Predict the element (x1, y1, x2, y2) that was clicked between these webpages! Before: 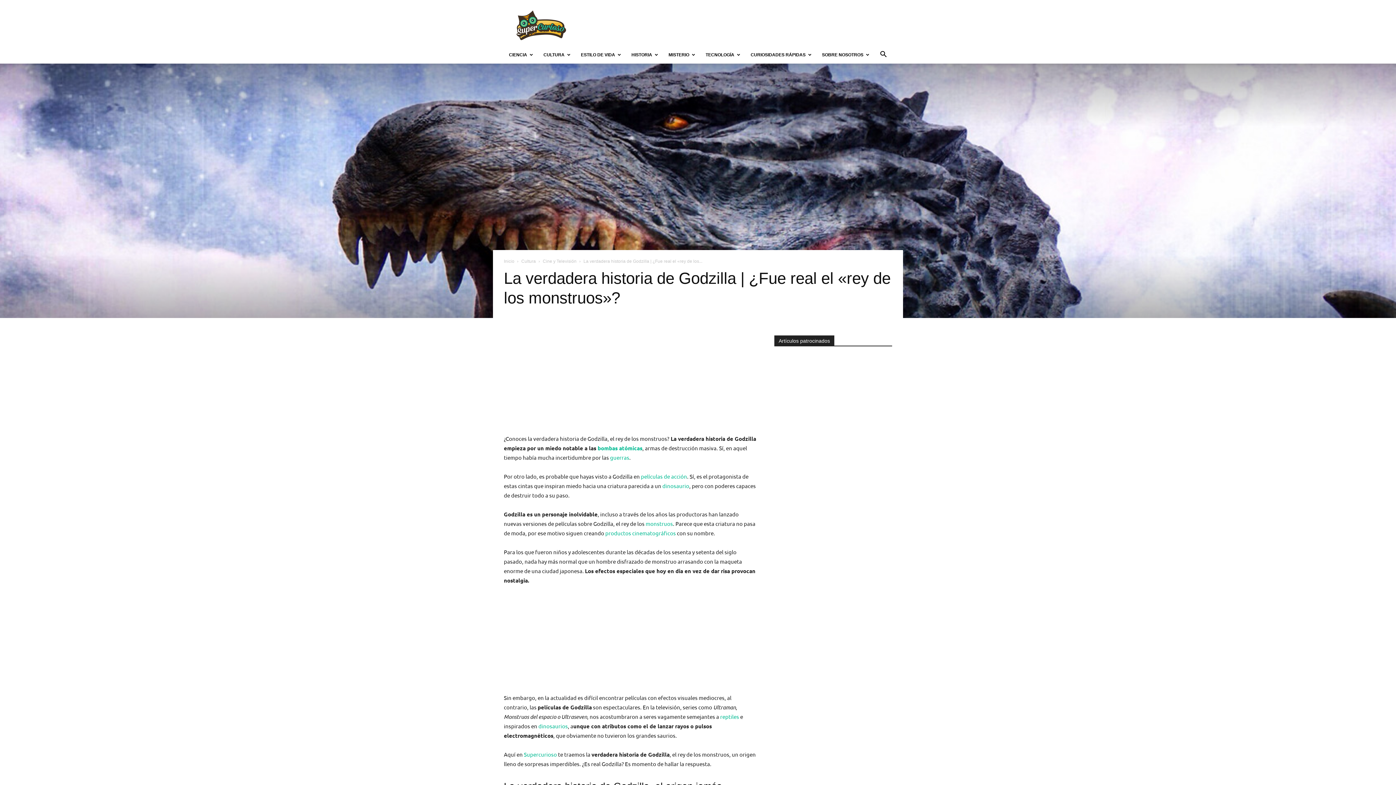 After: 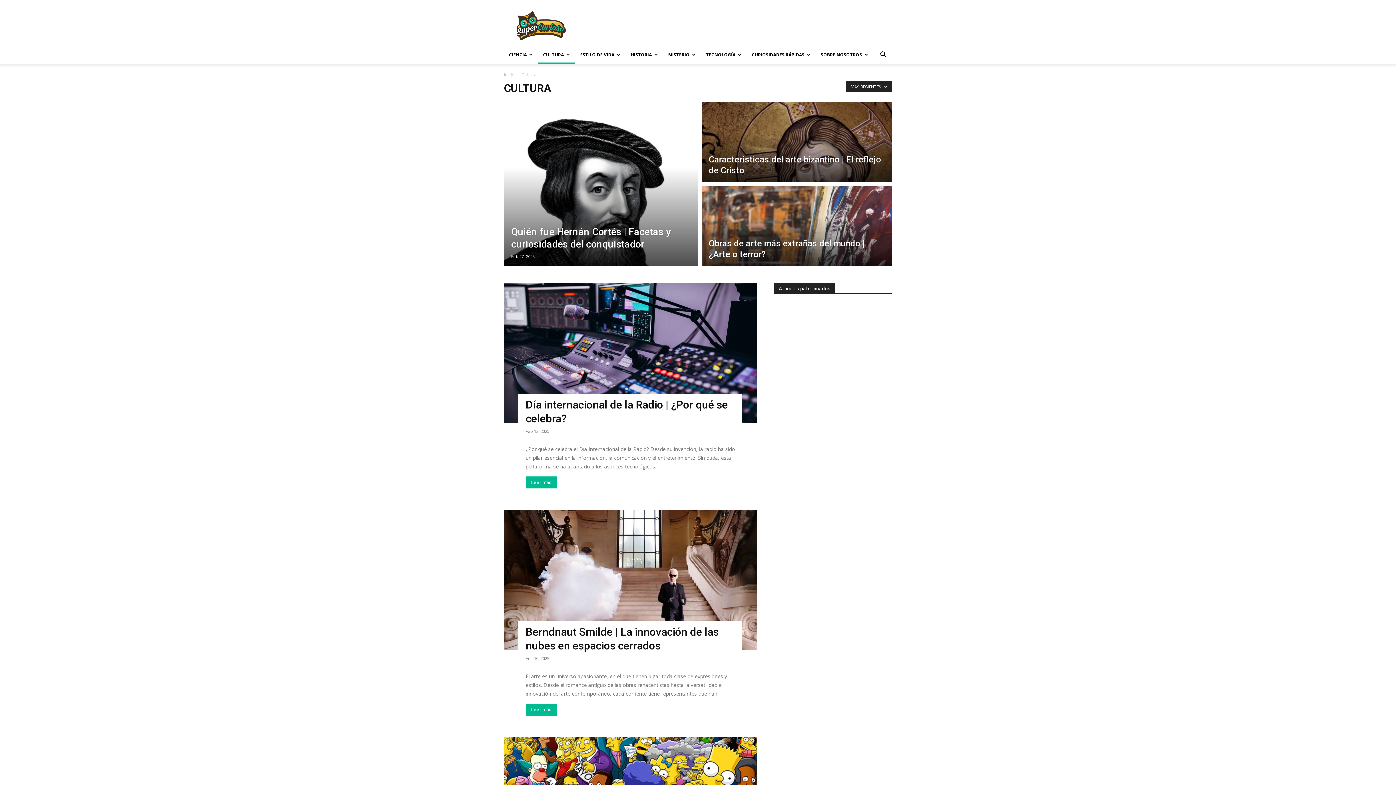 Action: bbox: (538, 46, 576, 63) label: CULTURA